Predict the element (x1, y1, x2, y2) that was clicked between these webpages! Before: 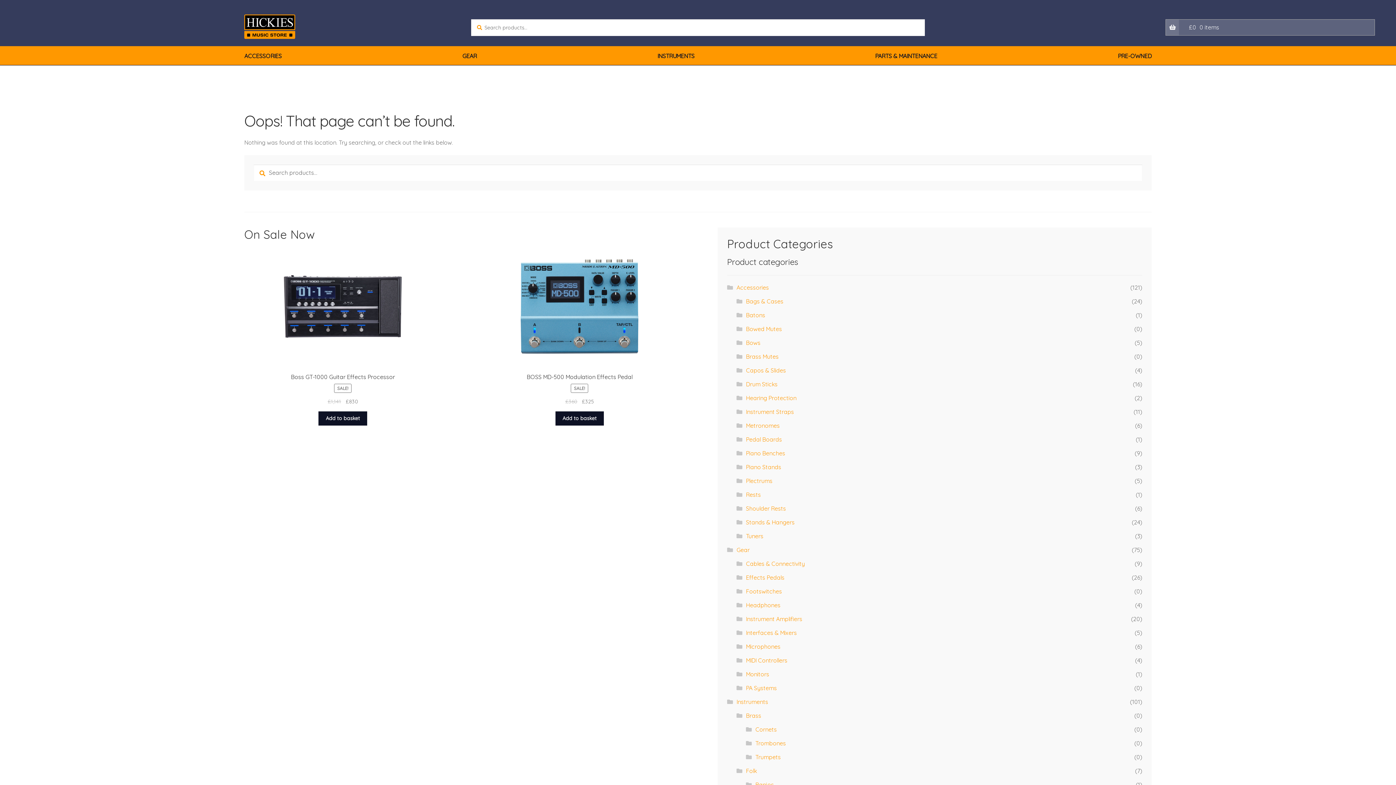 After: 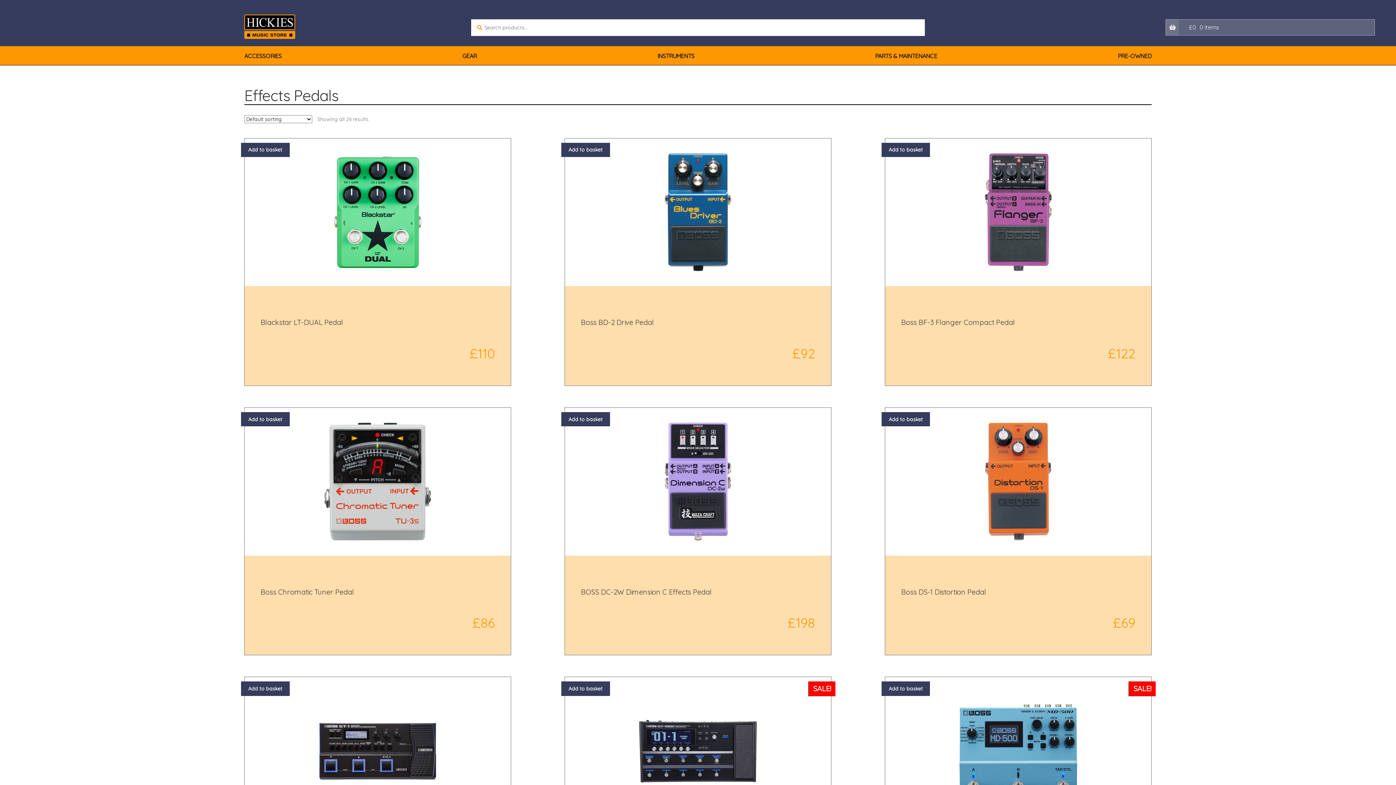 Action: label: Effects Pedals bbox: (746, 574, 784, 581)